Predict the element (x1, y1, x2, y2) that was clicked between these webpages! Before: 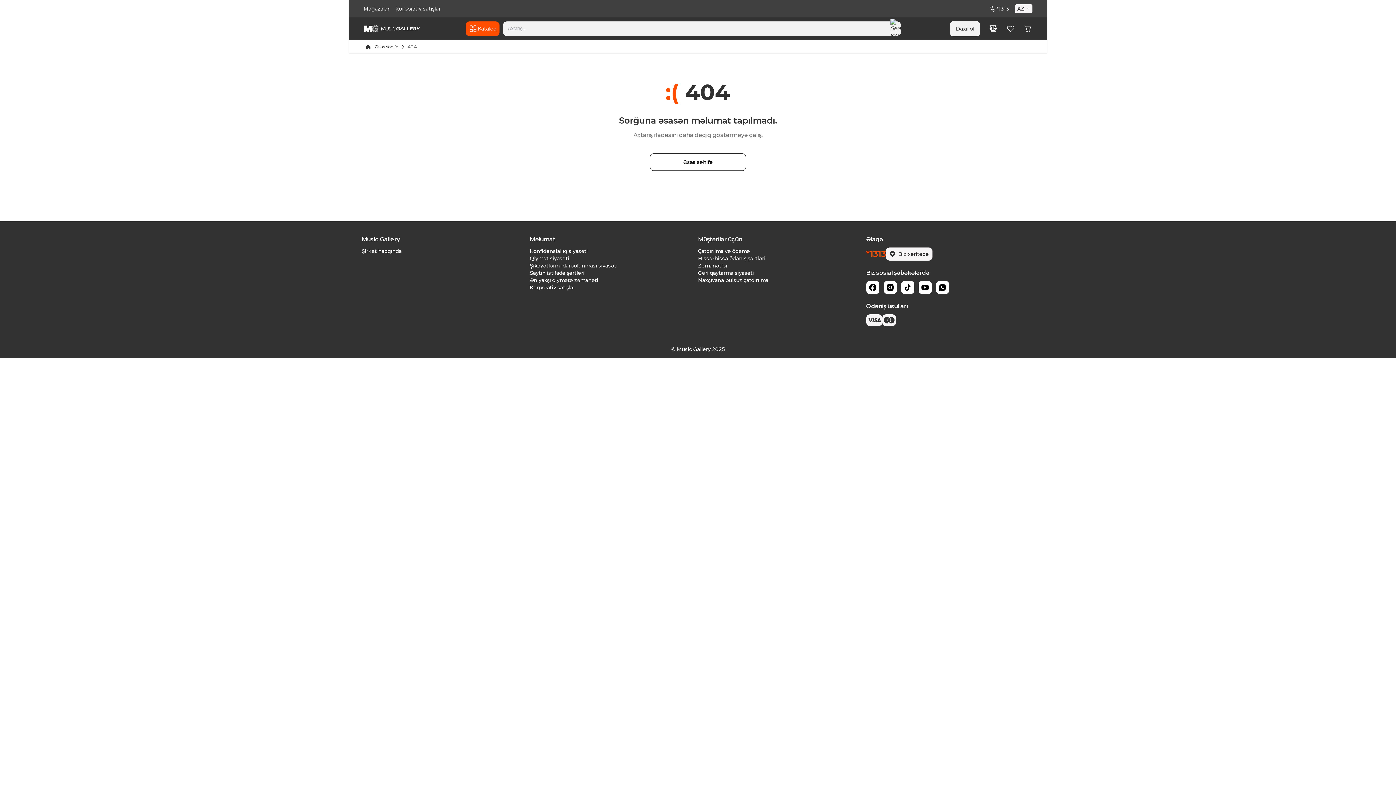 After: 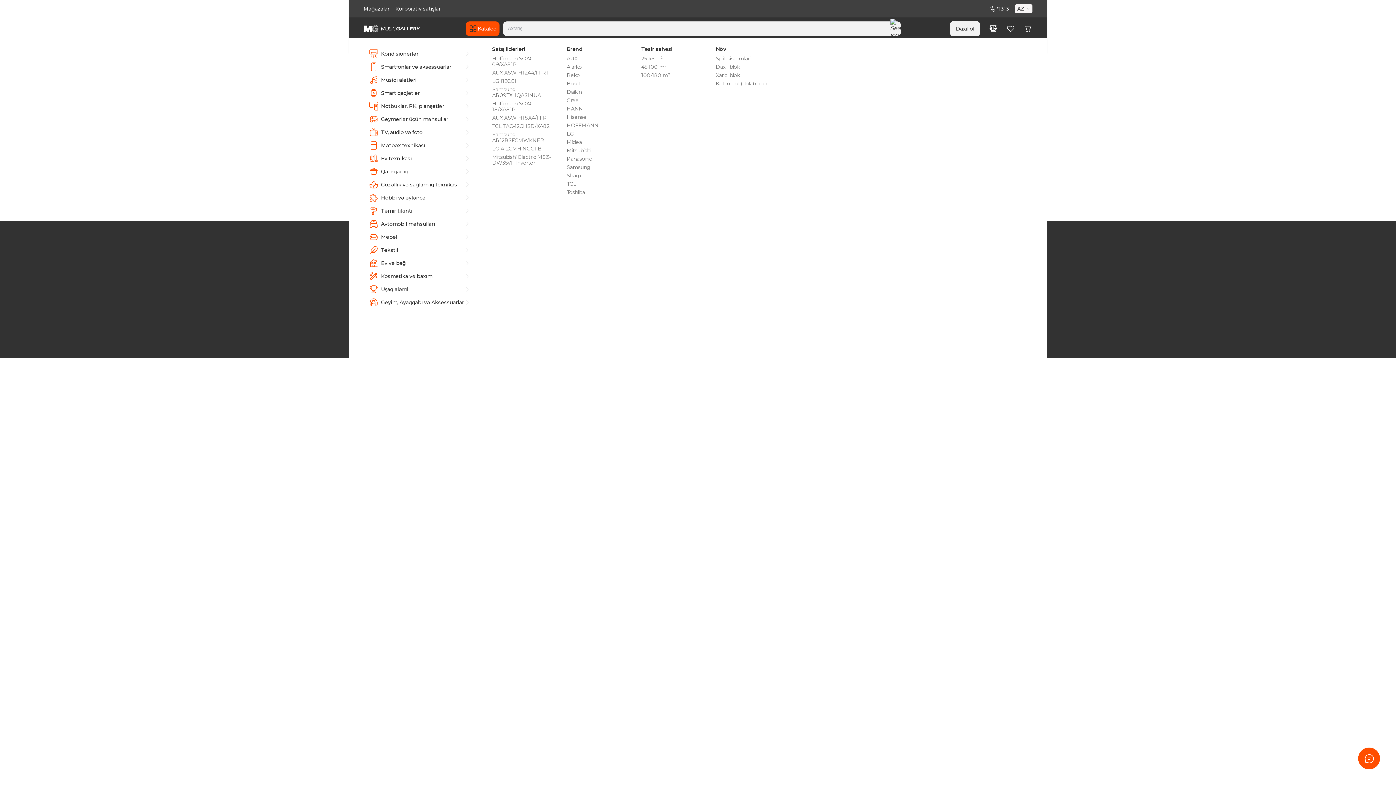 Action: label: Kataloq bbox: (468, 24, 496, 33)